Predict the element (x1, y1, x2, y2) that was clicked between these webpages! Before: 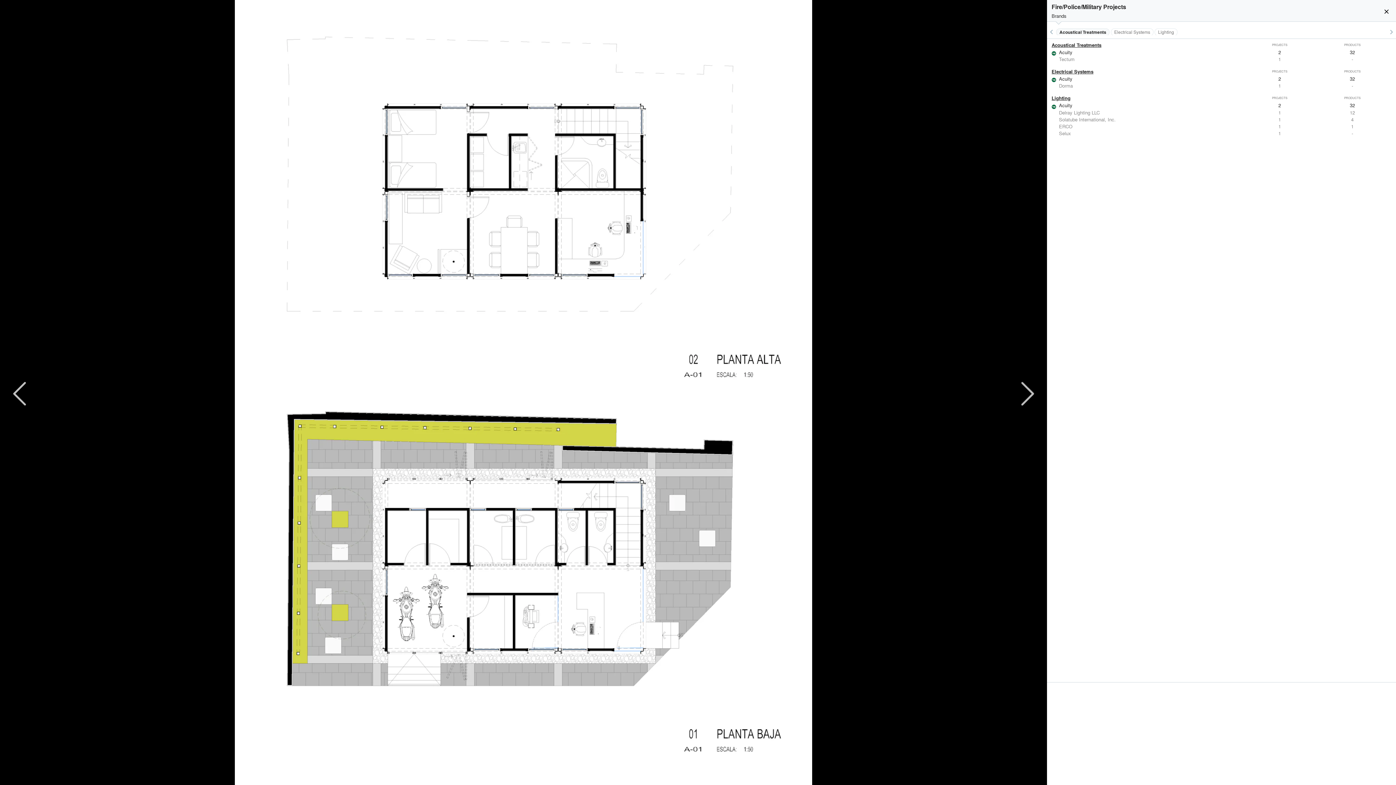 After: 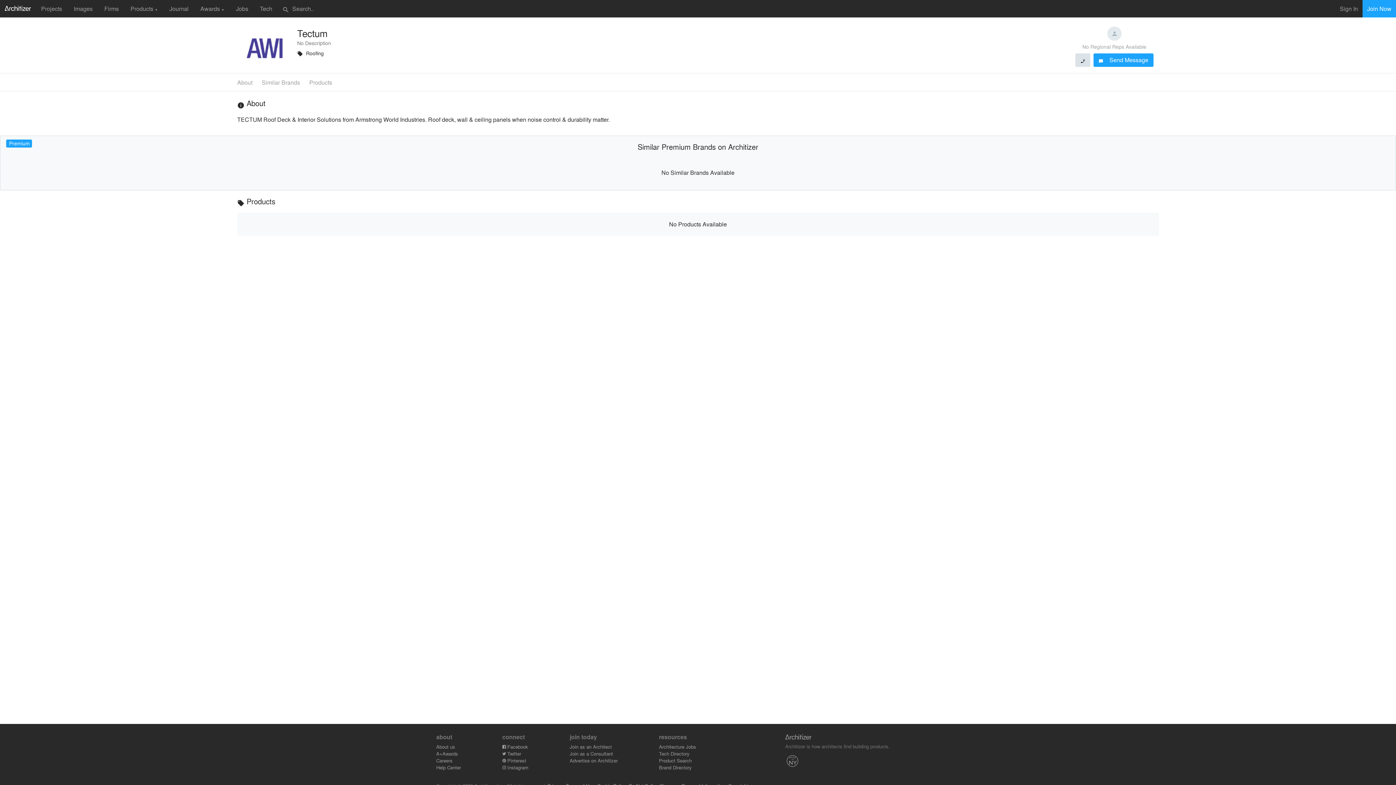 Action: label: Tectum
1
- bbox: (1047, 55, 1396, 62)